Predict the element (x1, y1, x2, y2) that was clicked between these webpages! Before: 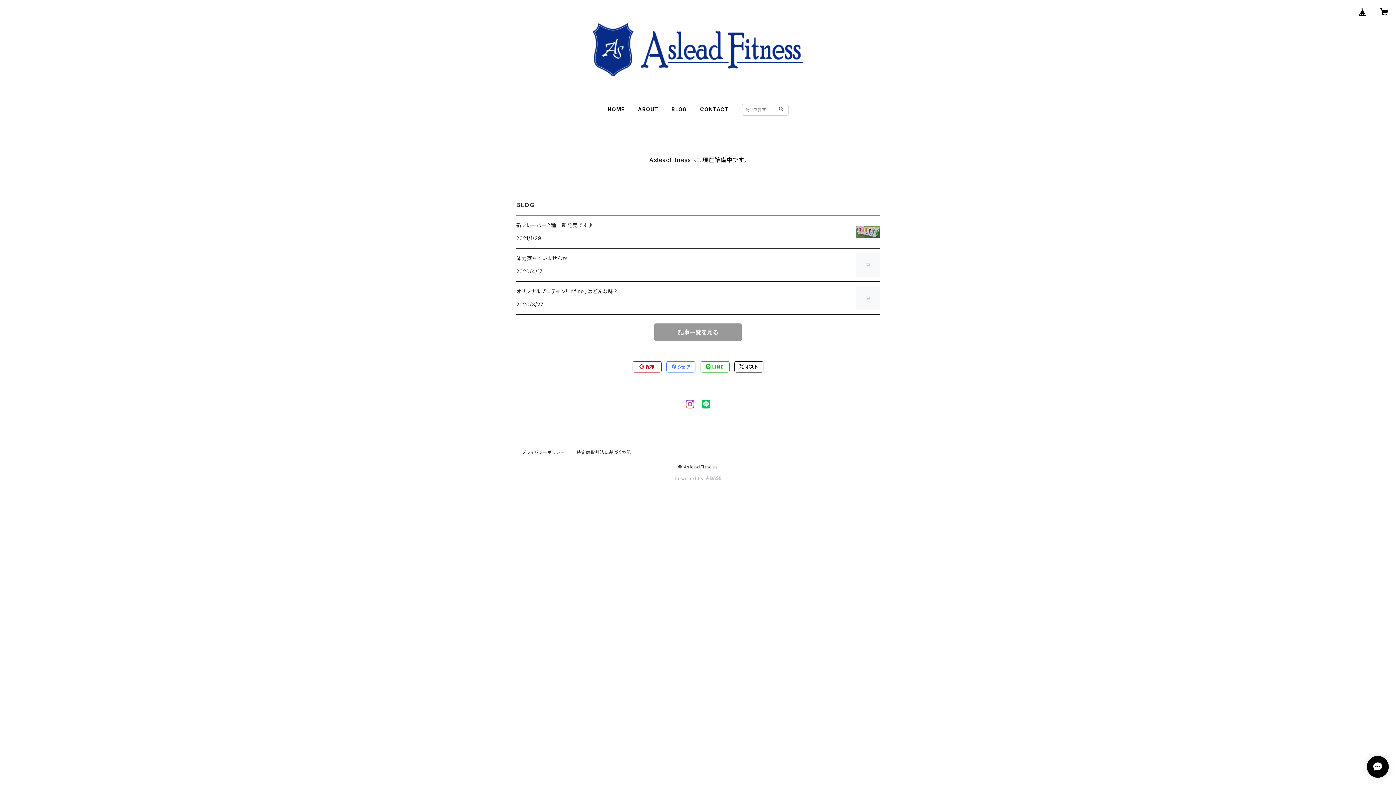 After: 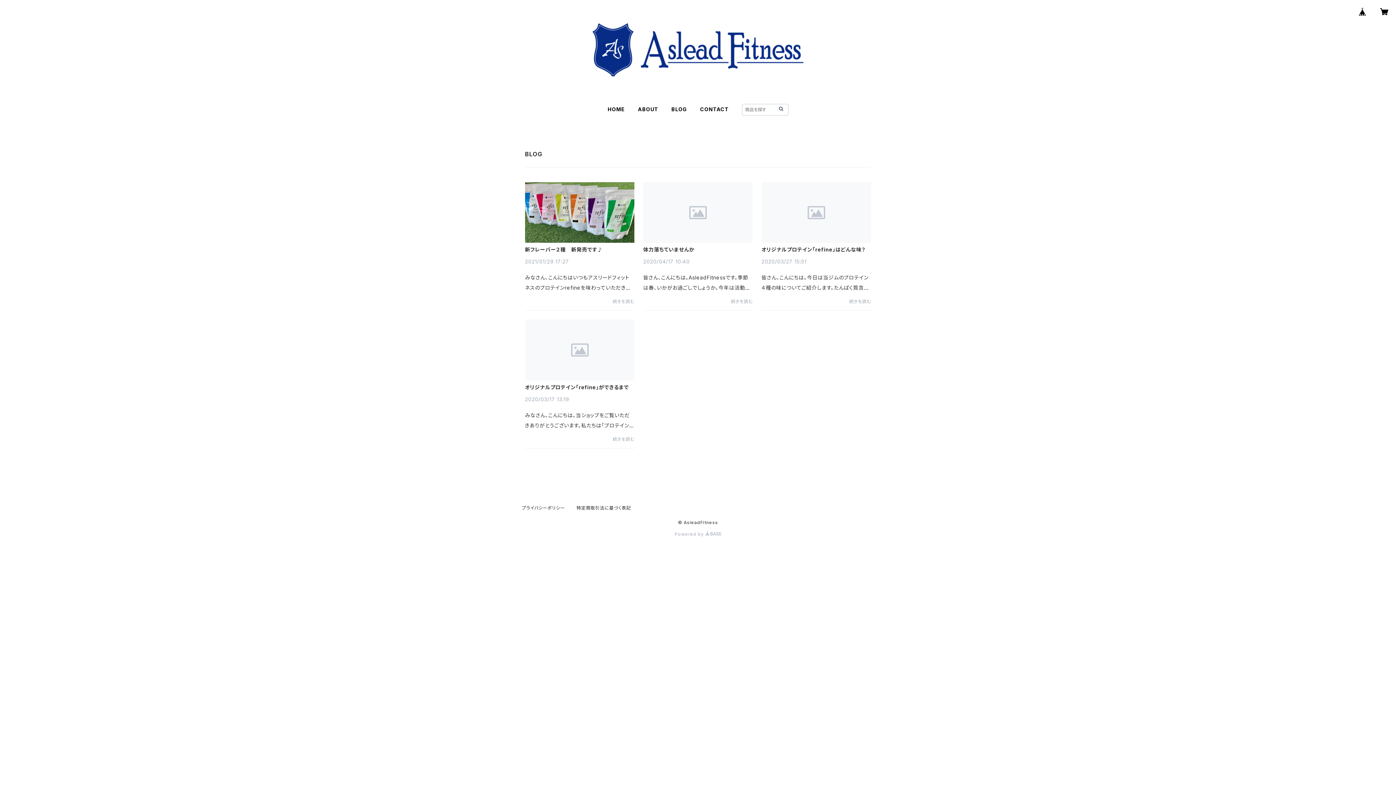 Action: label: 記事一覧を見る bbox: (654, 323, 741, 341)